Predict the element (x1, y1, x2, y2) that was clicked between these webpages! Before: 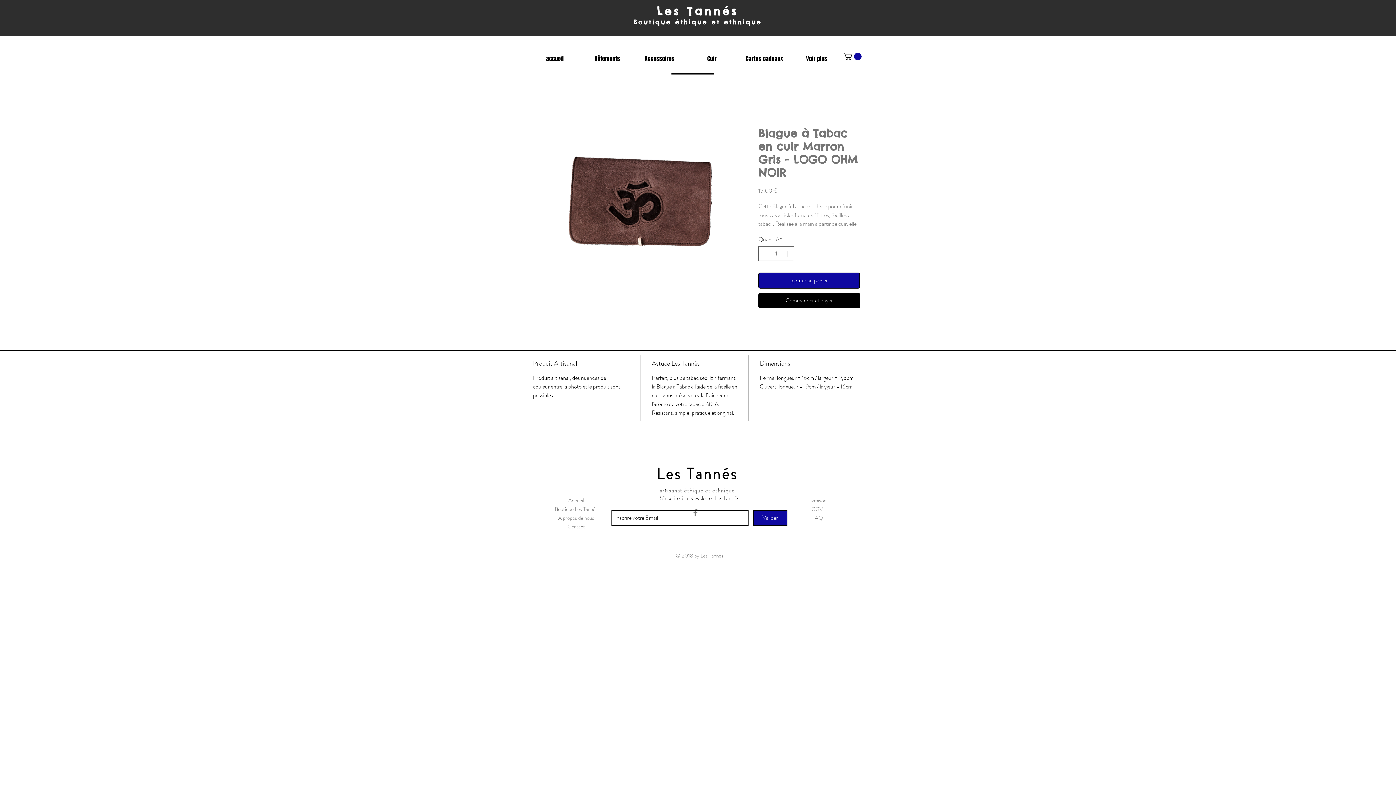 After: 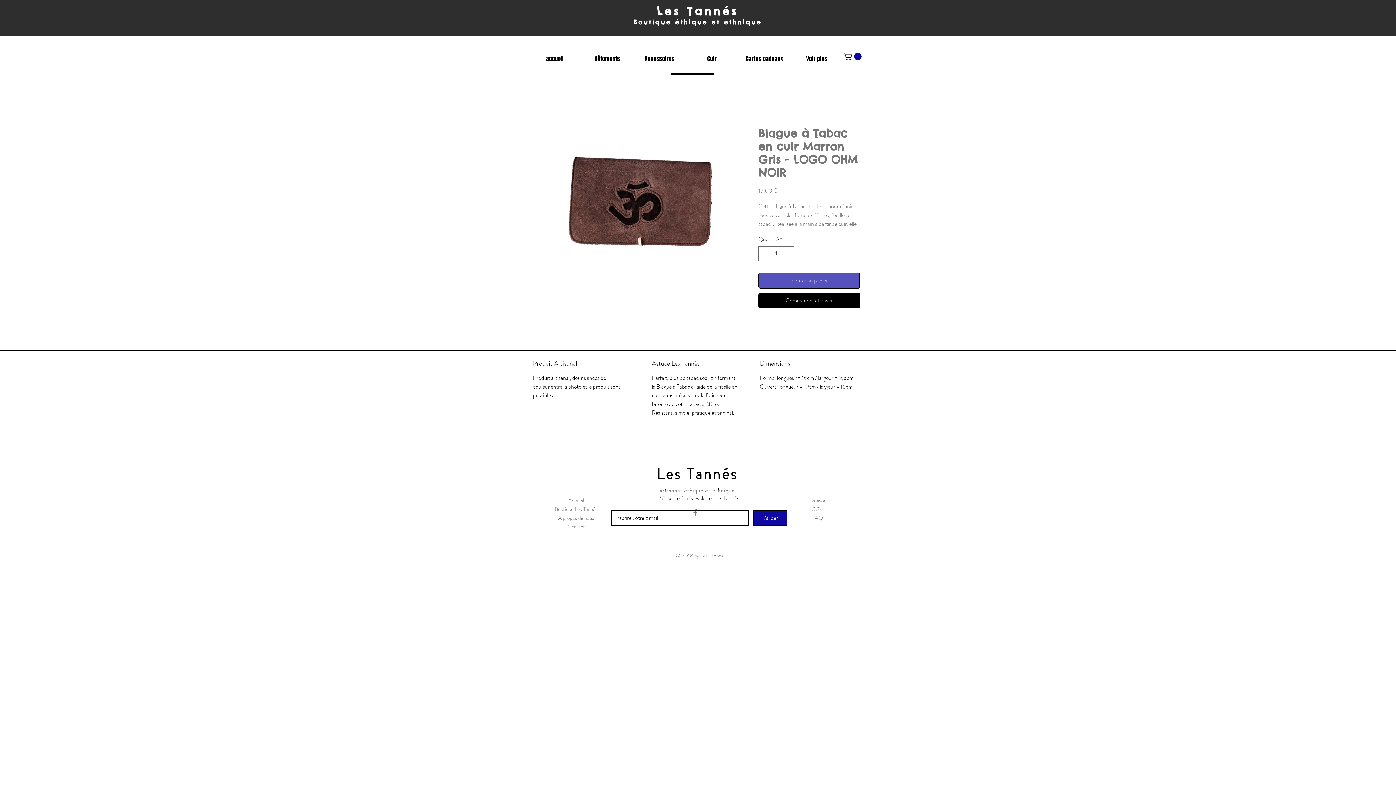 Action: bbox: (758, 272, 860, 288) label: ajouter au panier